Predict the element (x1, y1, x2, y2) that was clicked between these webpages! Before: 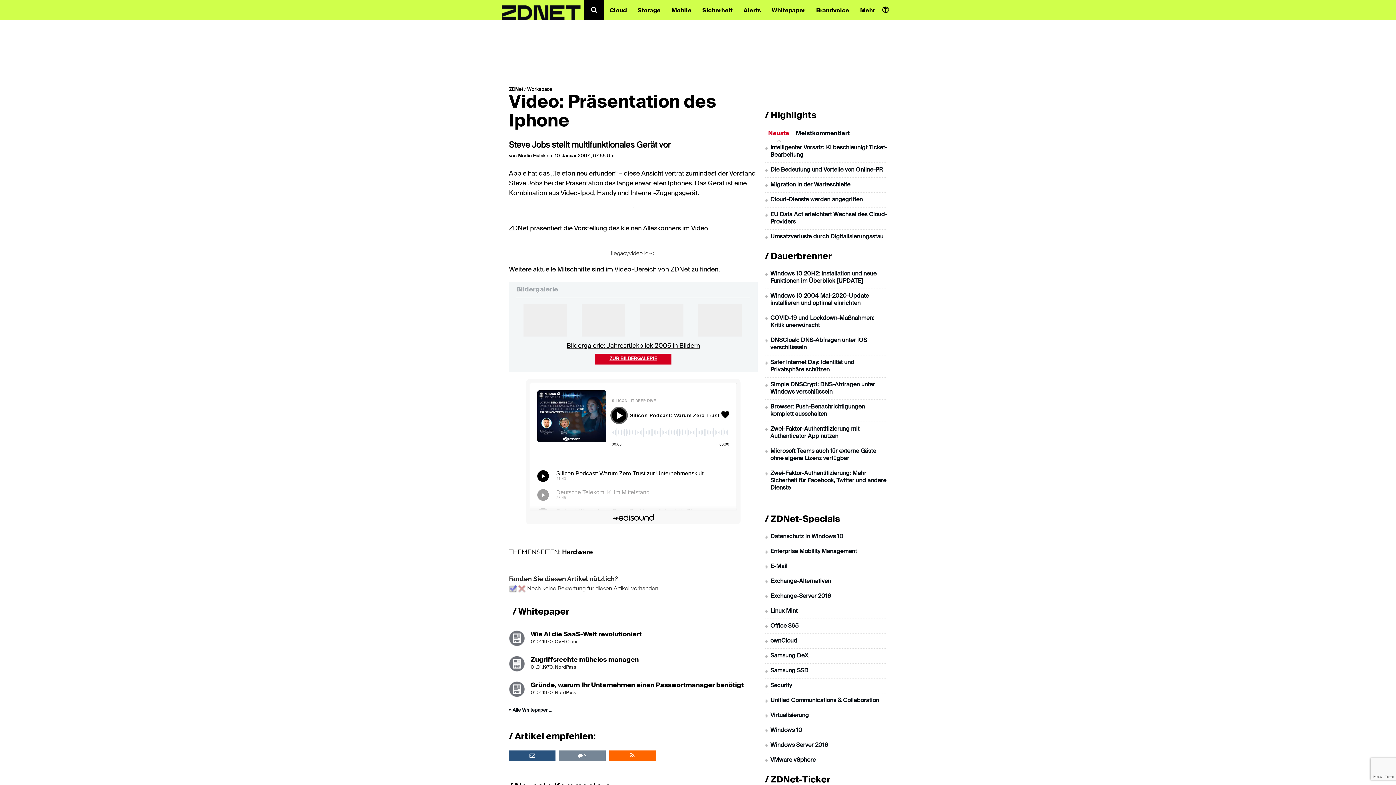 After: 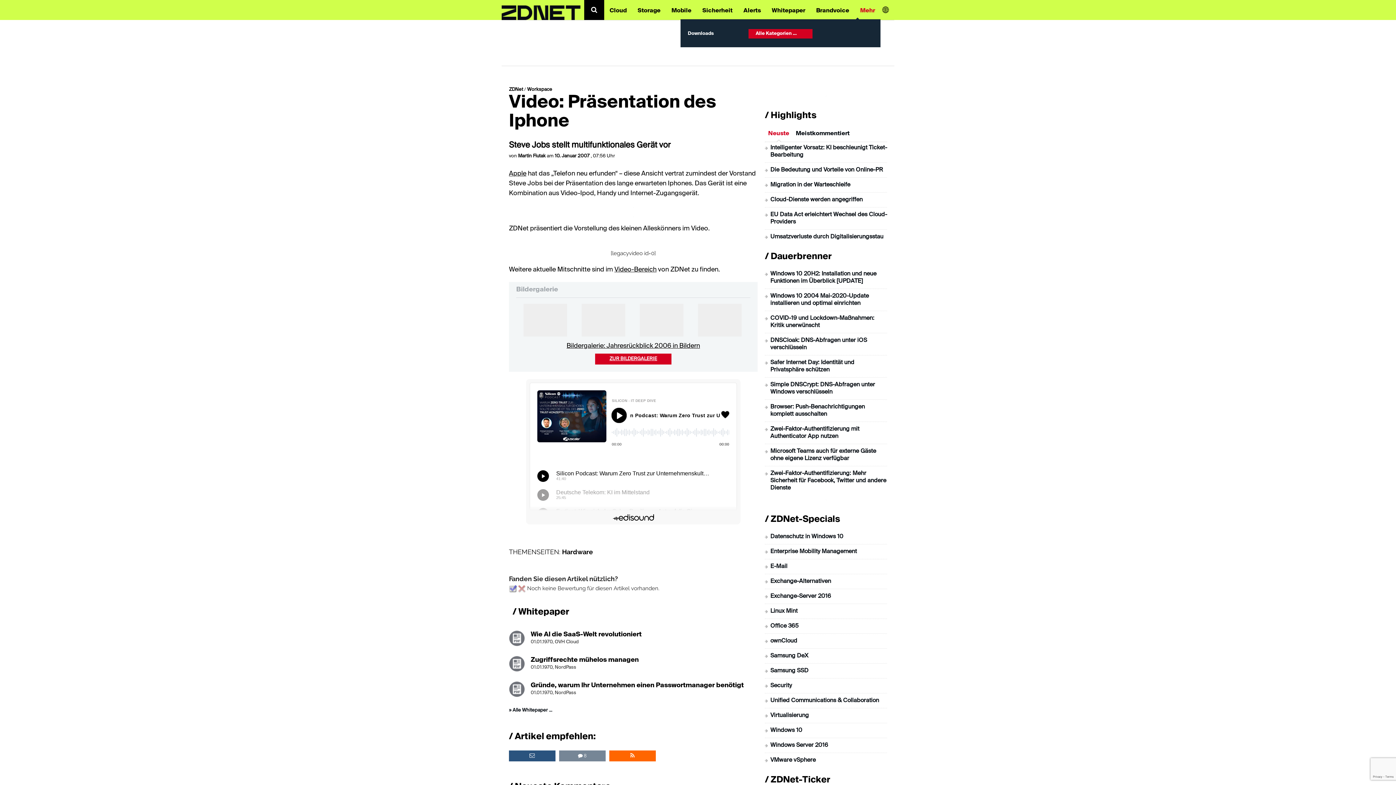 Action: label: Mehr bbox: (854, 0, 880, 19)